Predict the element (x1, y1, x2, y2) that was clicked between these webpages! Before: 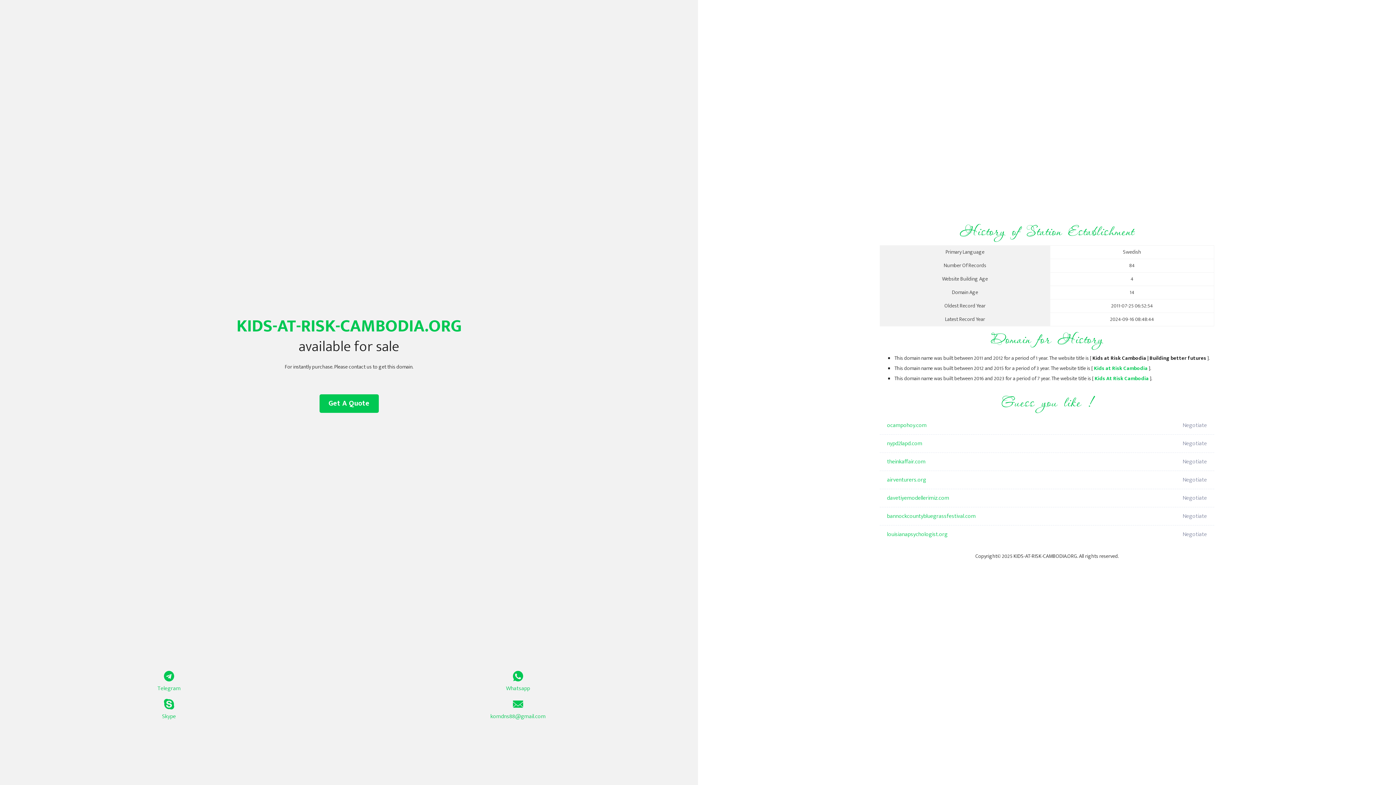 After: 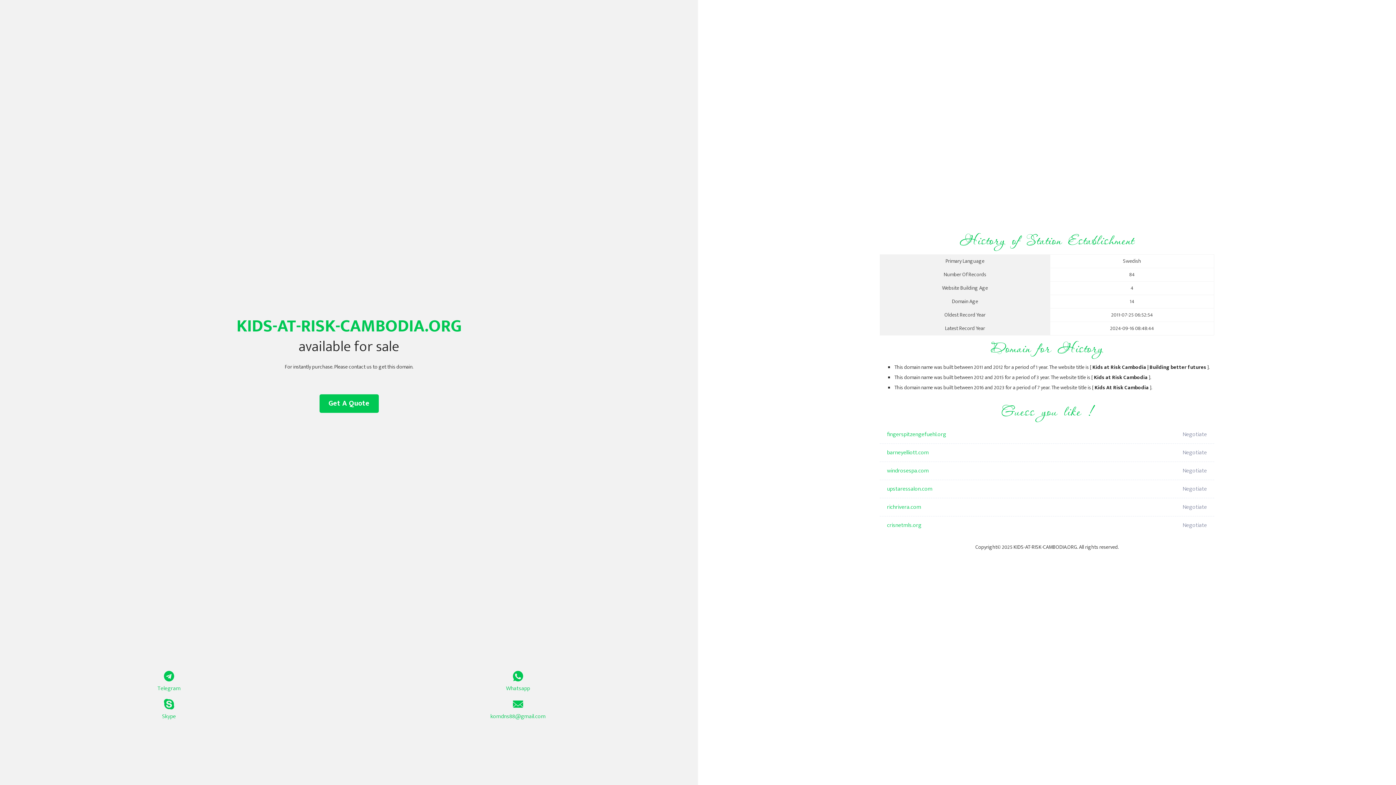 Action: bbox: (1094, 374, 1149, 383) label: Kids At Risk Cambodia